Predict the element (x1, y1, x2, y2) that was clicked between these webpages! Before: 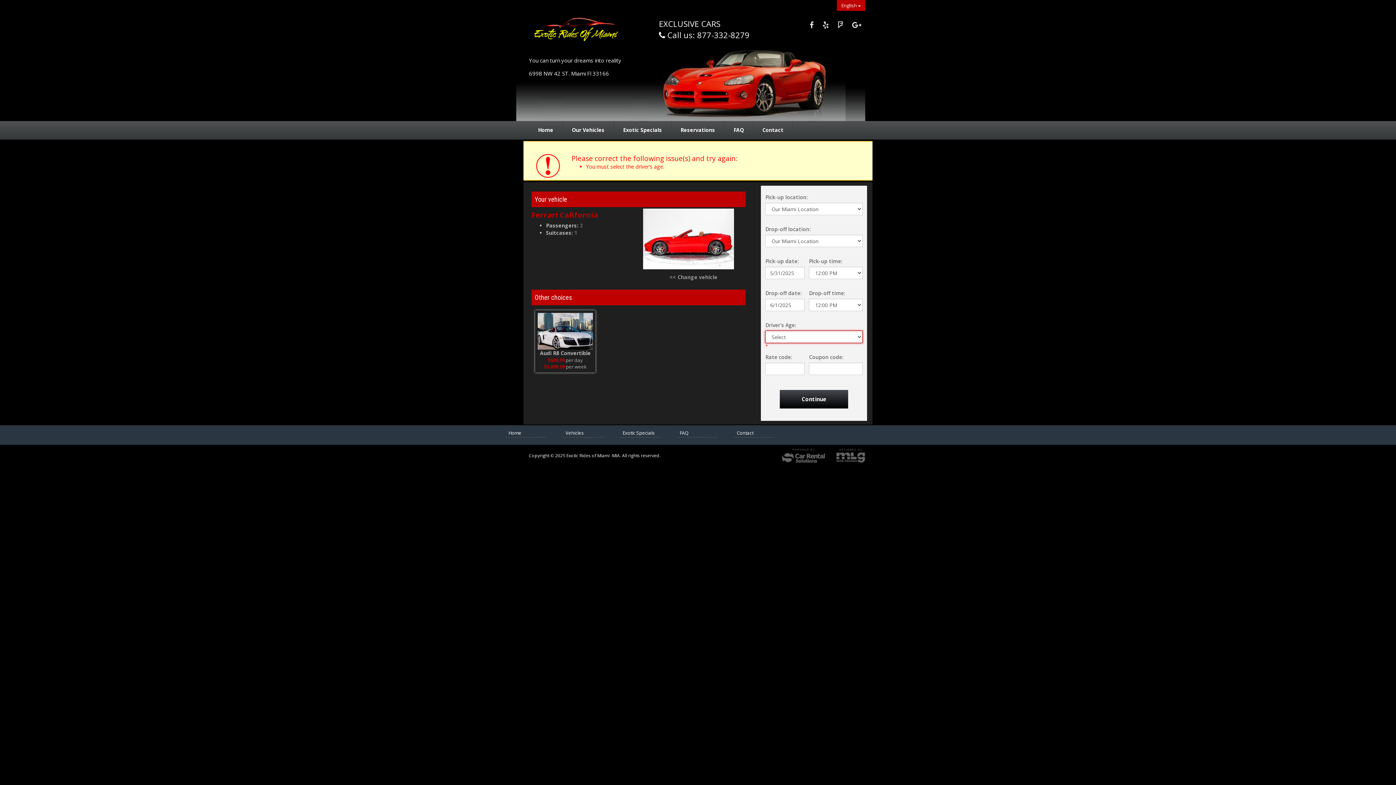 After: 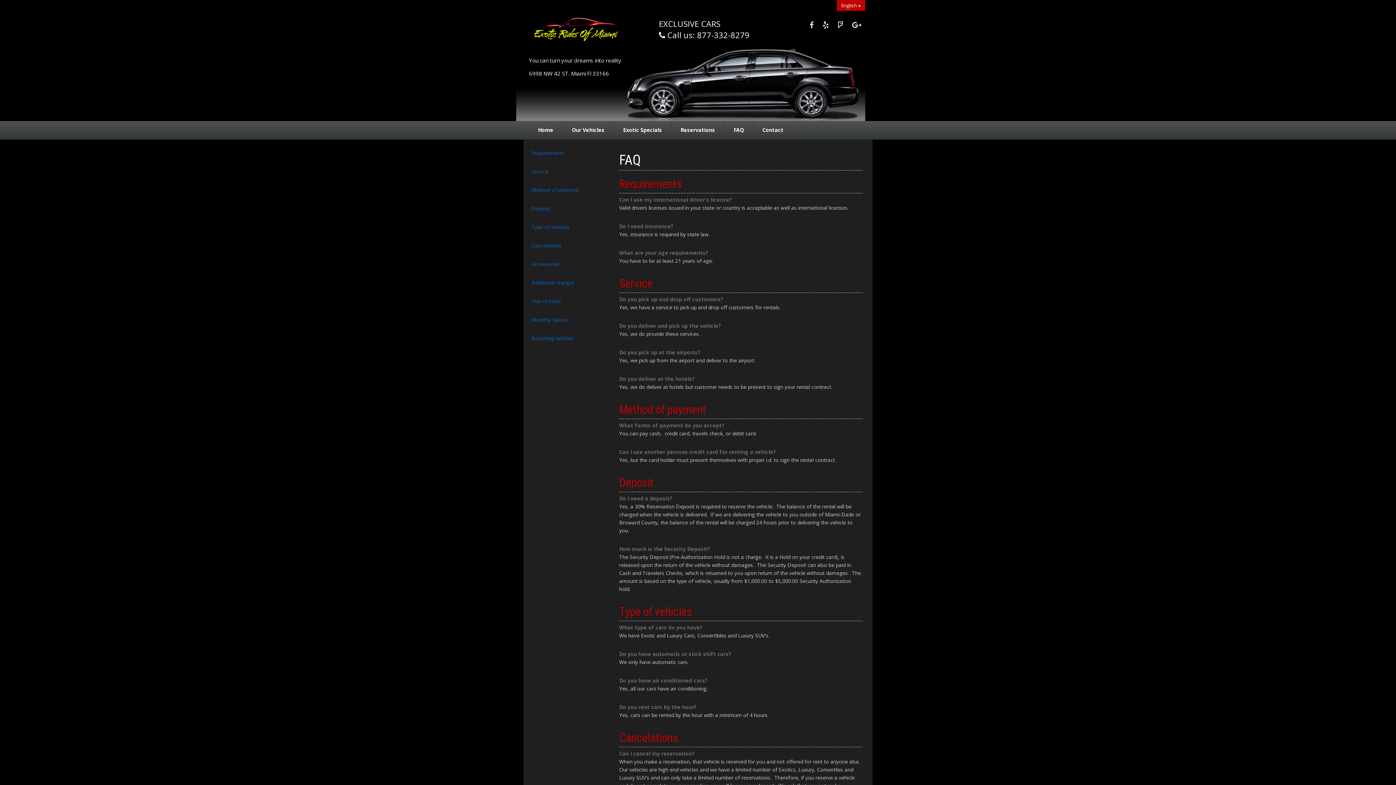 Action: label: FAQ bbox: (677, 429, 690, 436)